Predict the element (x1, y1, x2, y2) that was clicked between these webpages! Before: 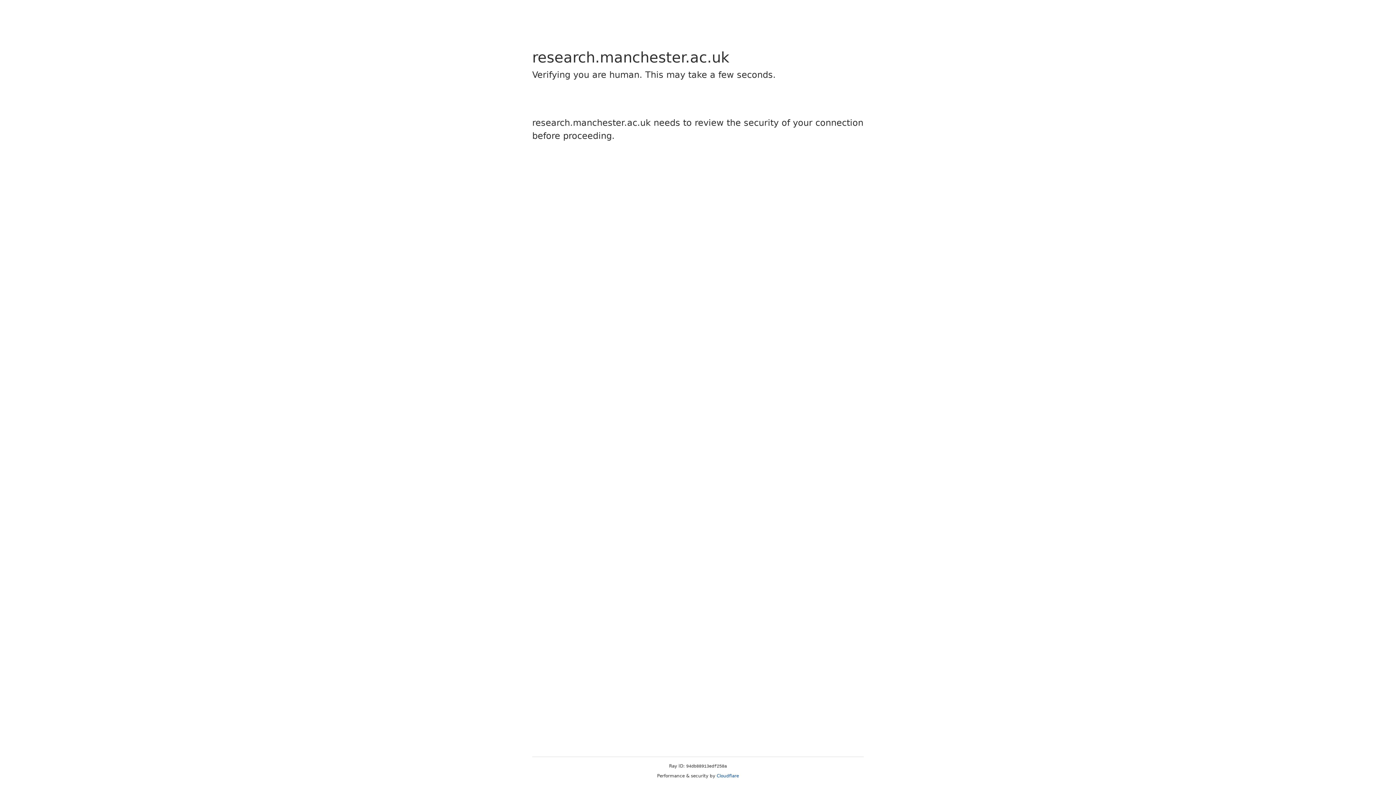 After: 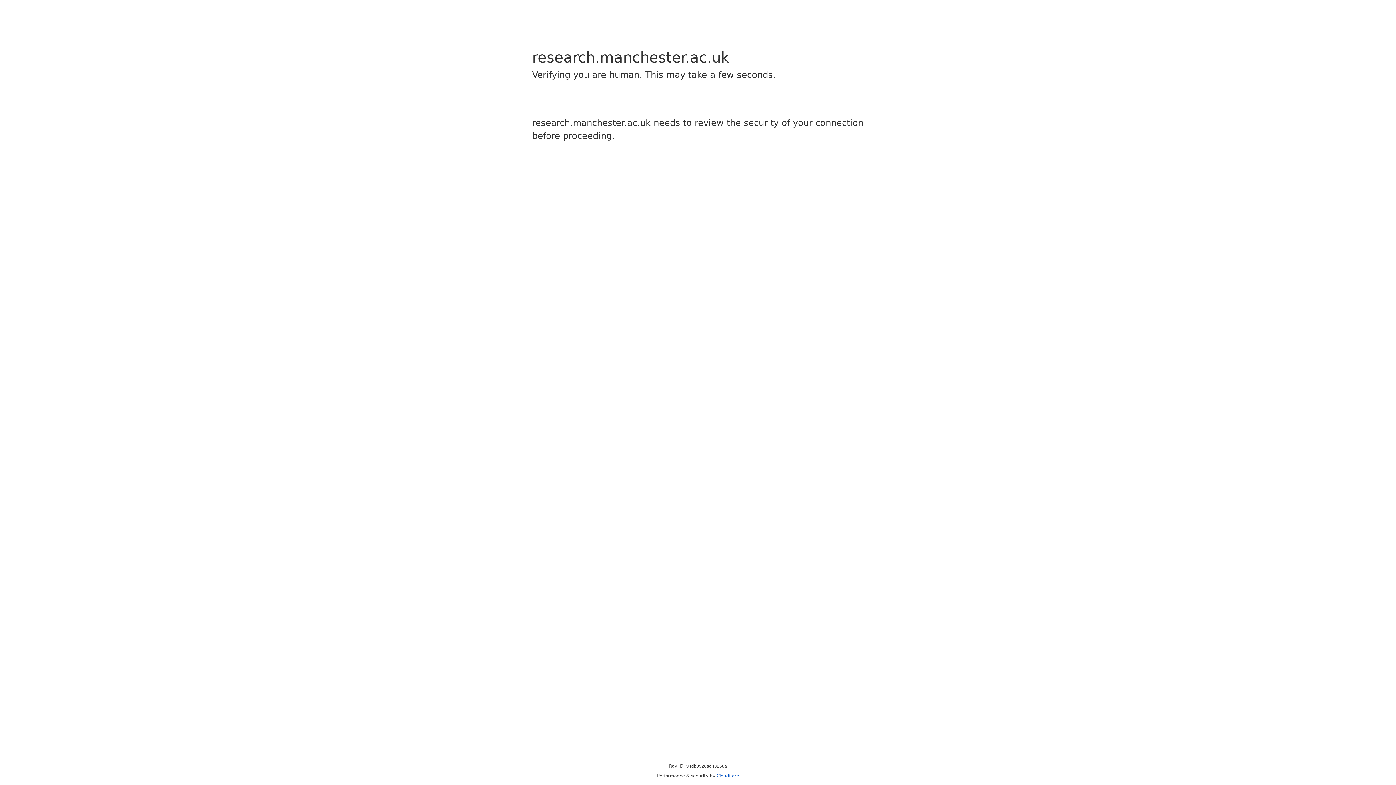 Action: label: Cloudflare bbox: (716, 773, 739, 778)